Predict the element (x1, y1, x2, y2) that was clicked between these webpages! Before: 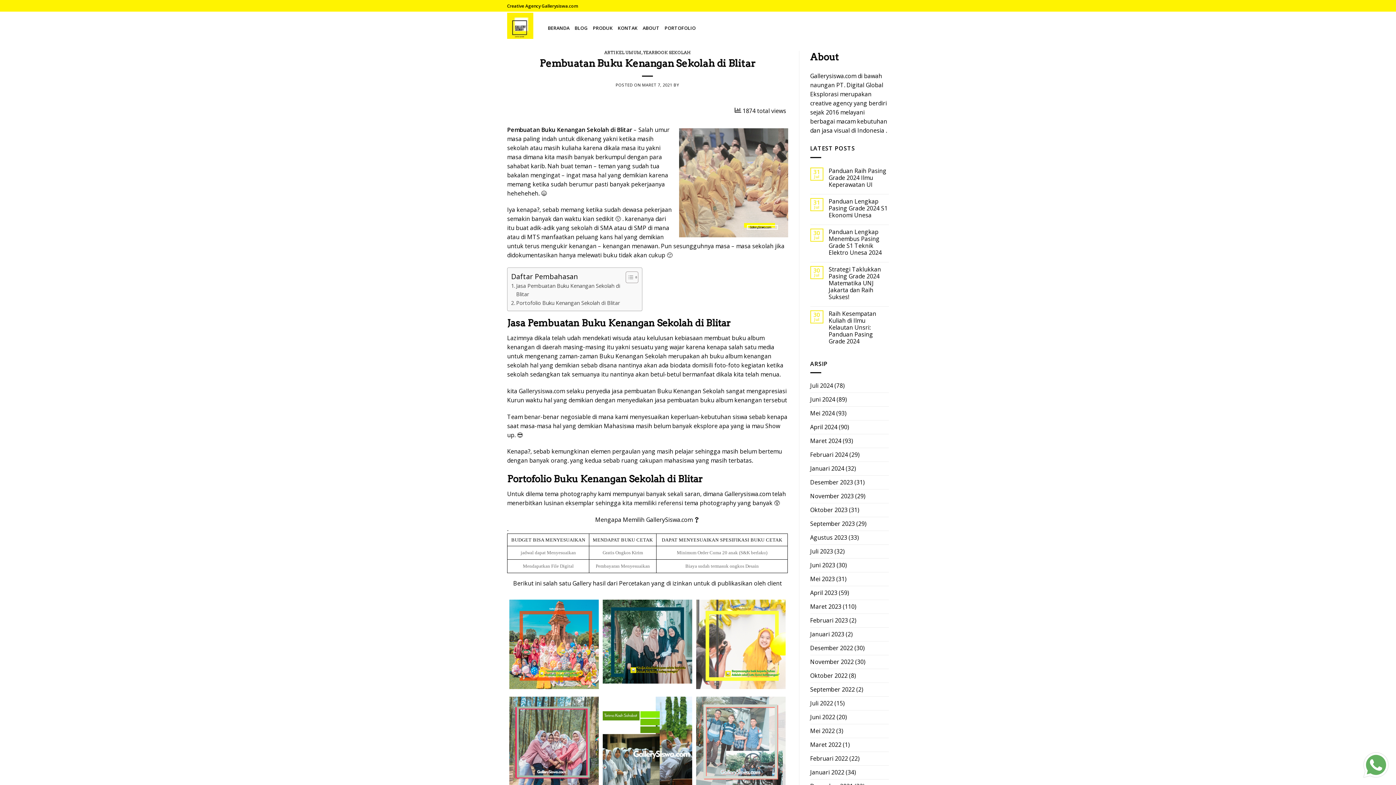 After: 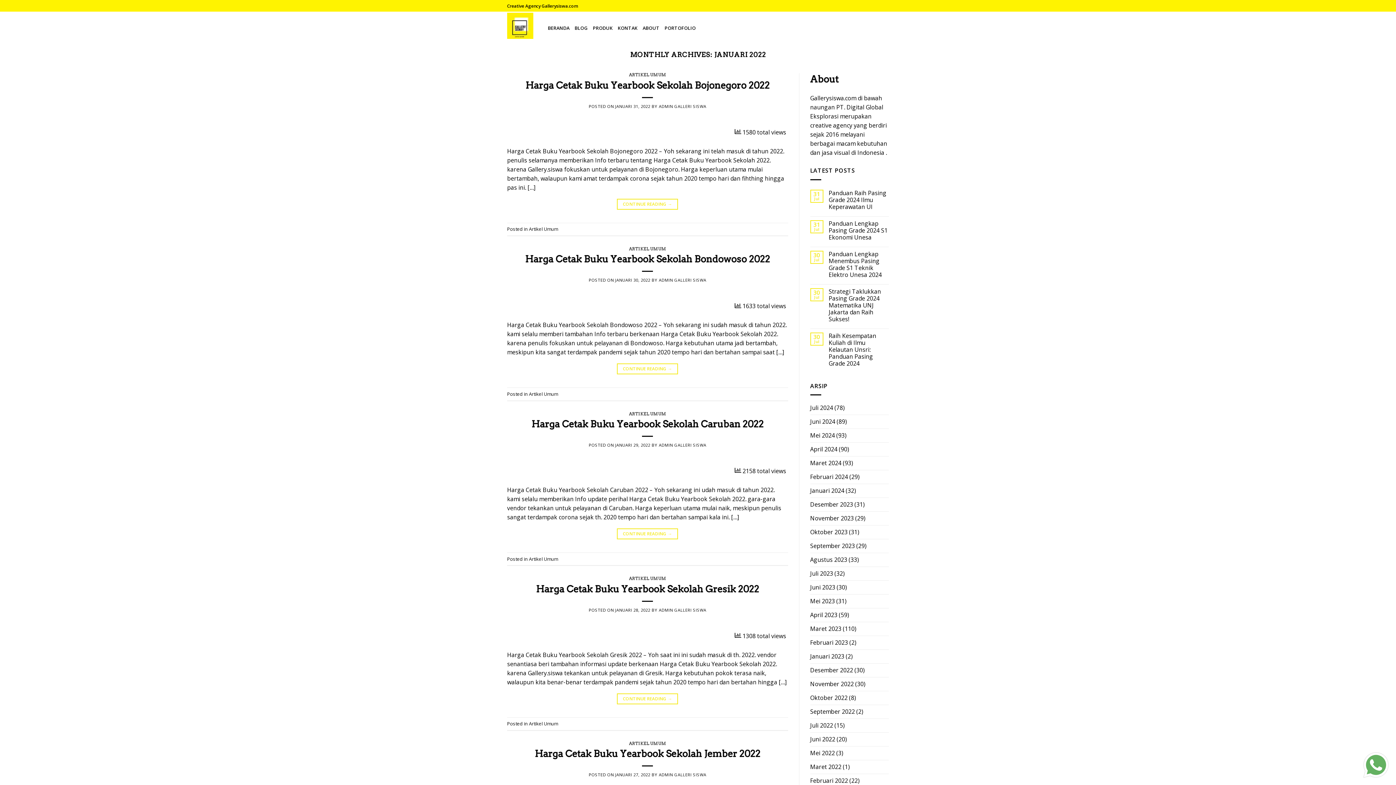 Action: bbox: (810, 766, 844, 779) label: Januari 2022